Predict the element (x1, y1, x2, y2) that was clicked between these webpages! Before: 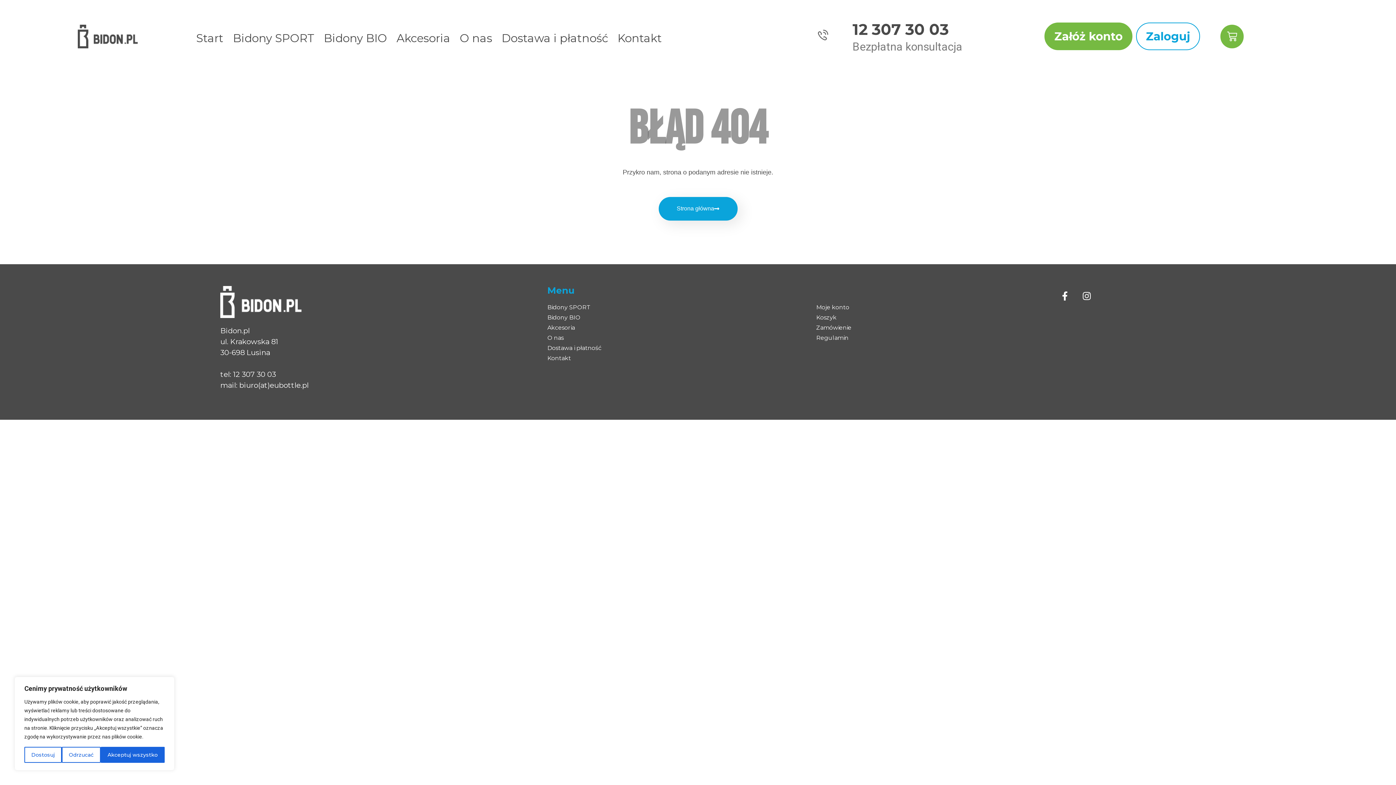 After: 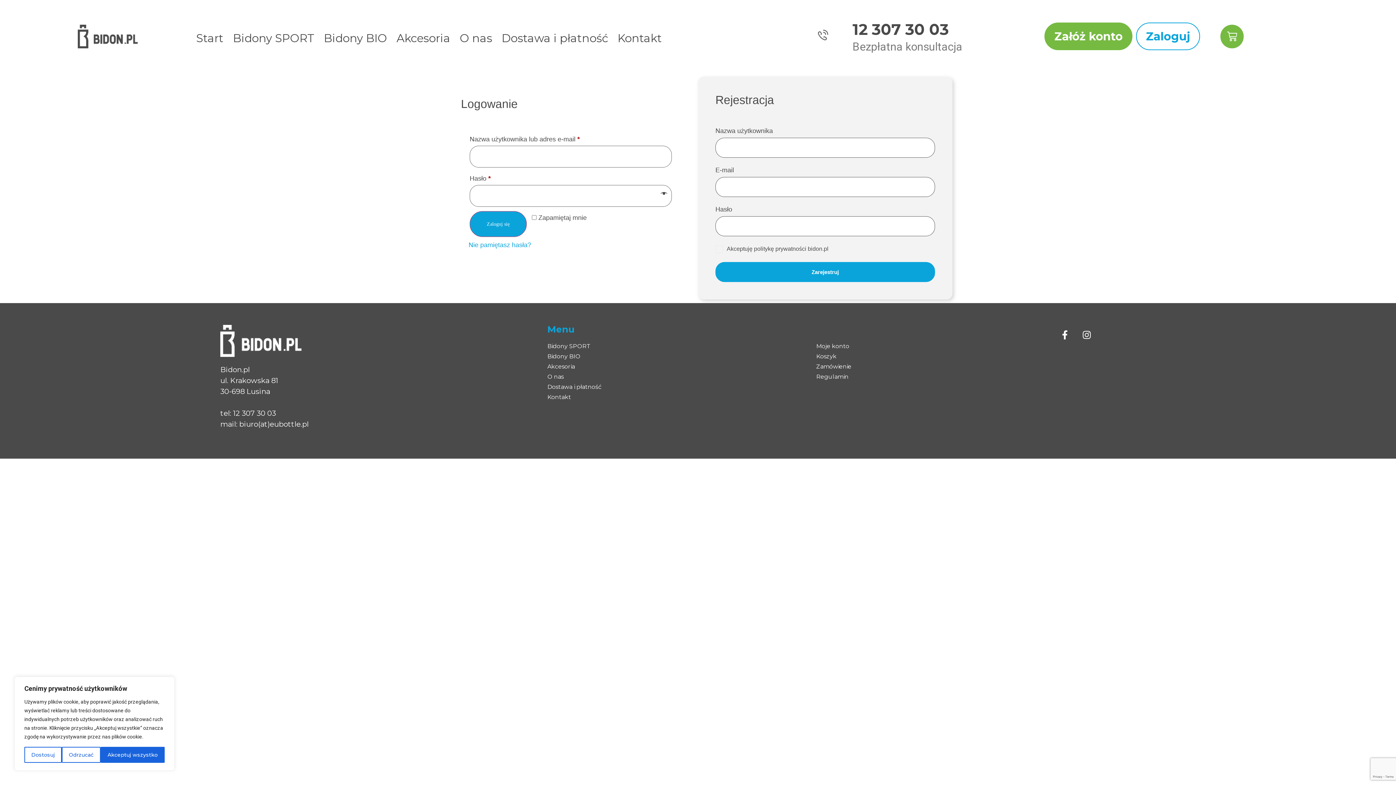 Action: label: Załóż konto bbox: (1044, 22, 1132, 50)